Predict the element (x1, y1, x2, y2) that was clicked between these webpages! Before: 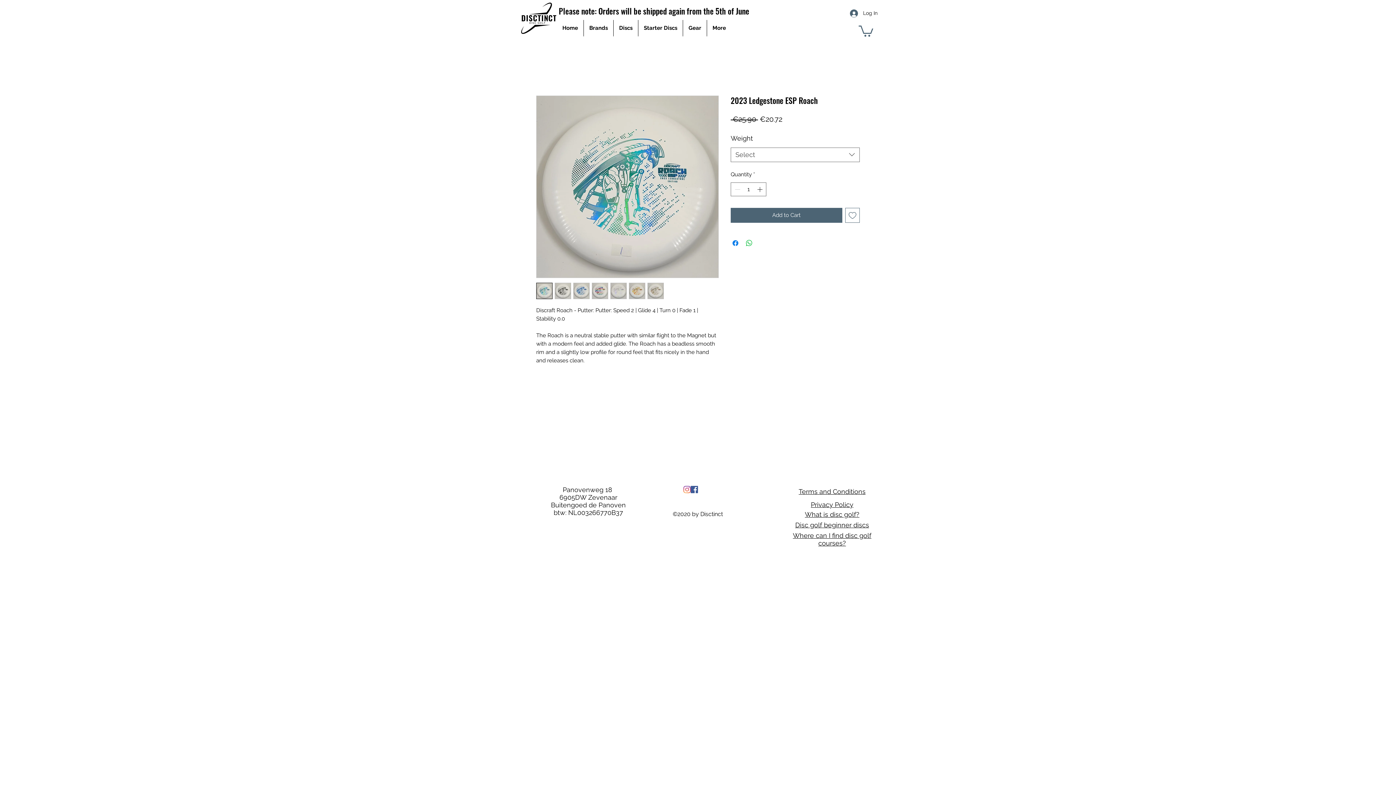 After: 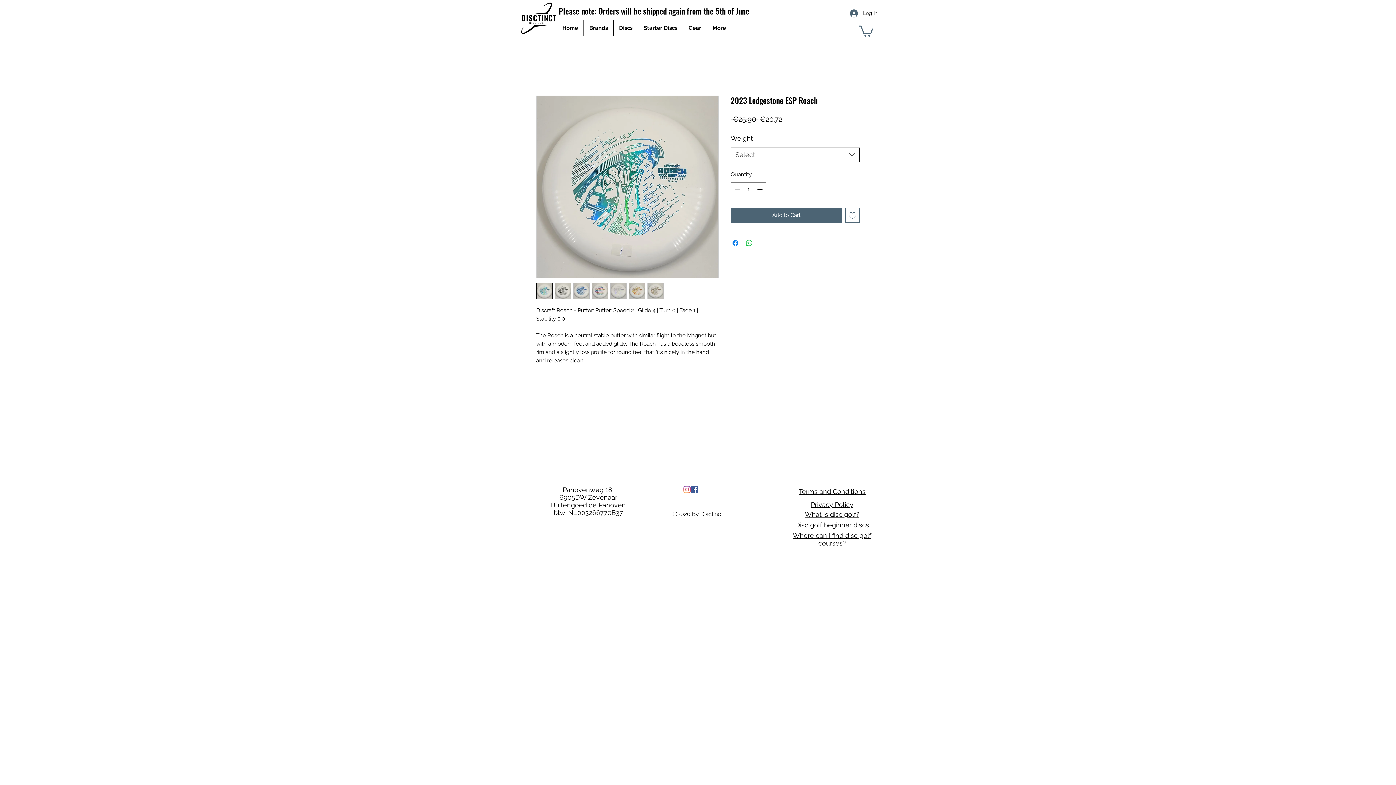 Action: bbox: (730, 147, 860, 162) label: Select